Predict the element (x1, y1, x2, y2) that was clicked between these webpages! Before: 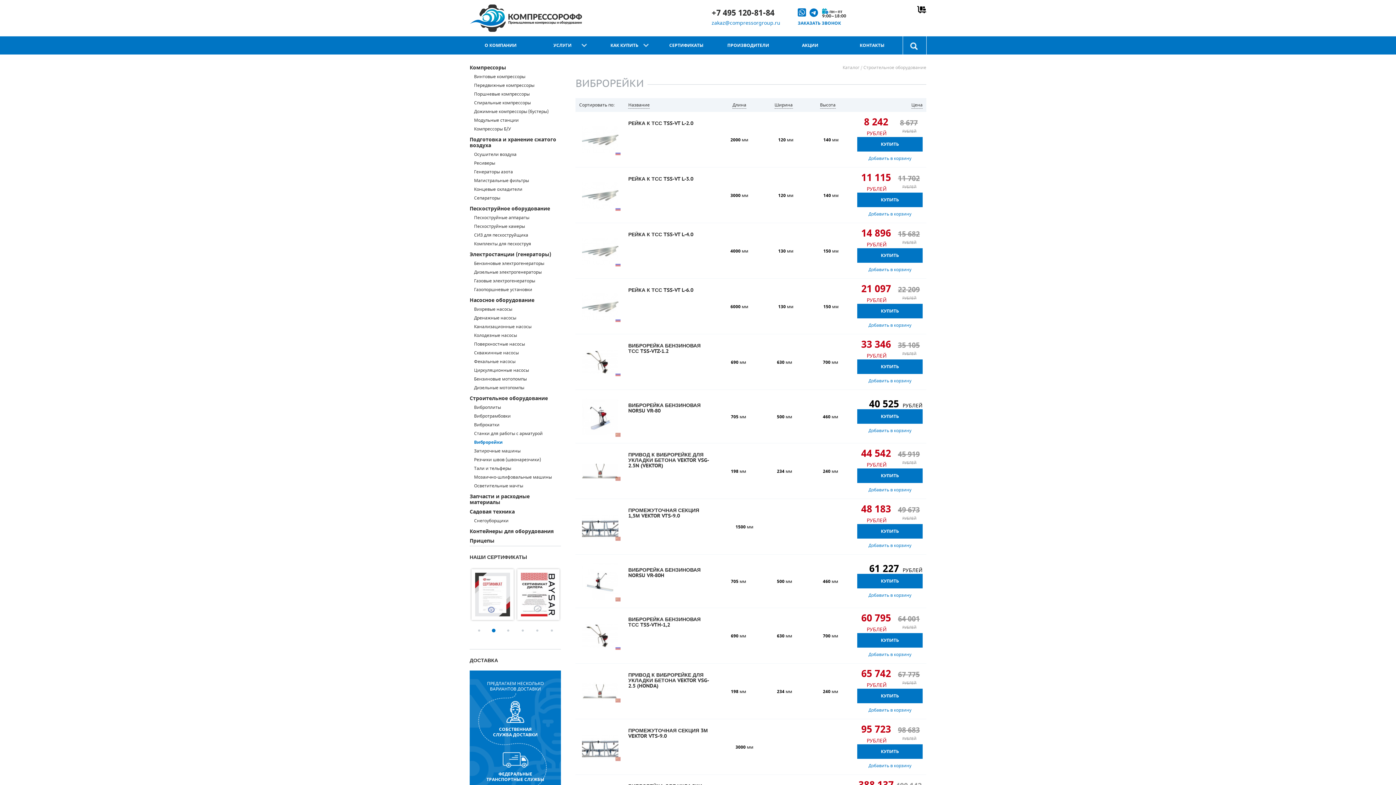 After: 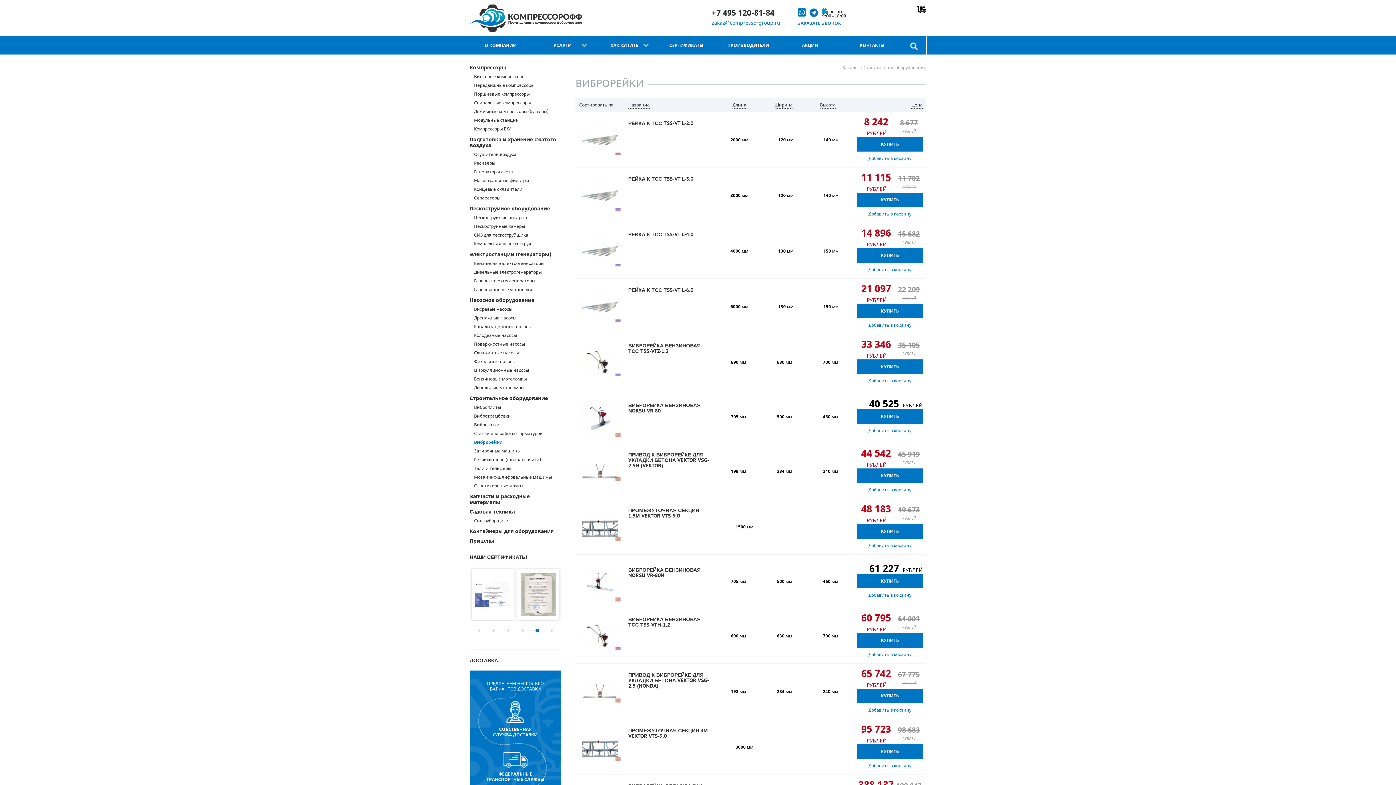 Action: bbox: (536, 629, 538, 632) label: 5